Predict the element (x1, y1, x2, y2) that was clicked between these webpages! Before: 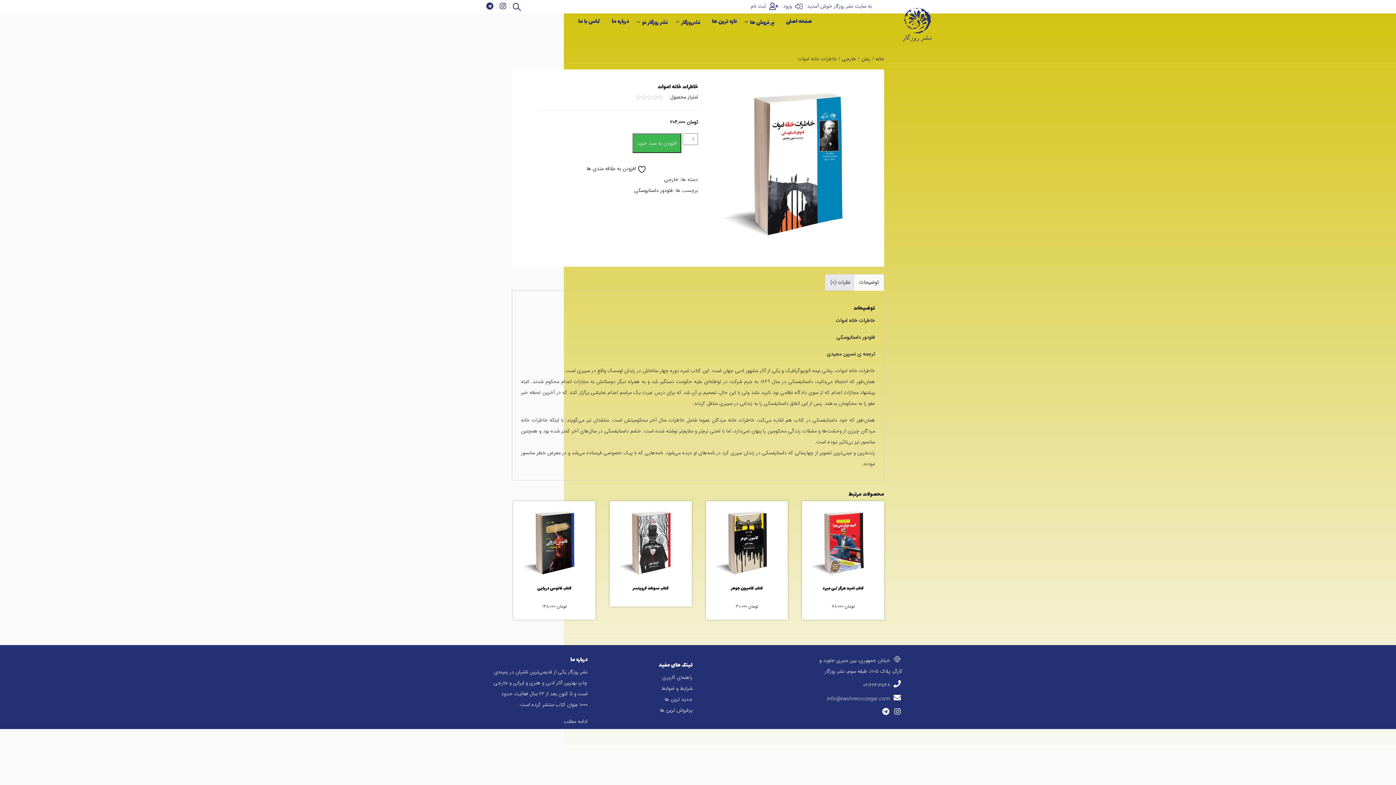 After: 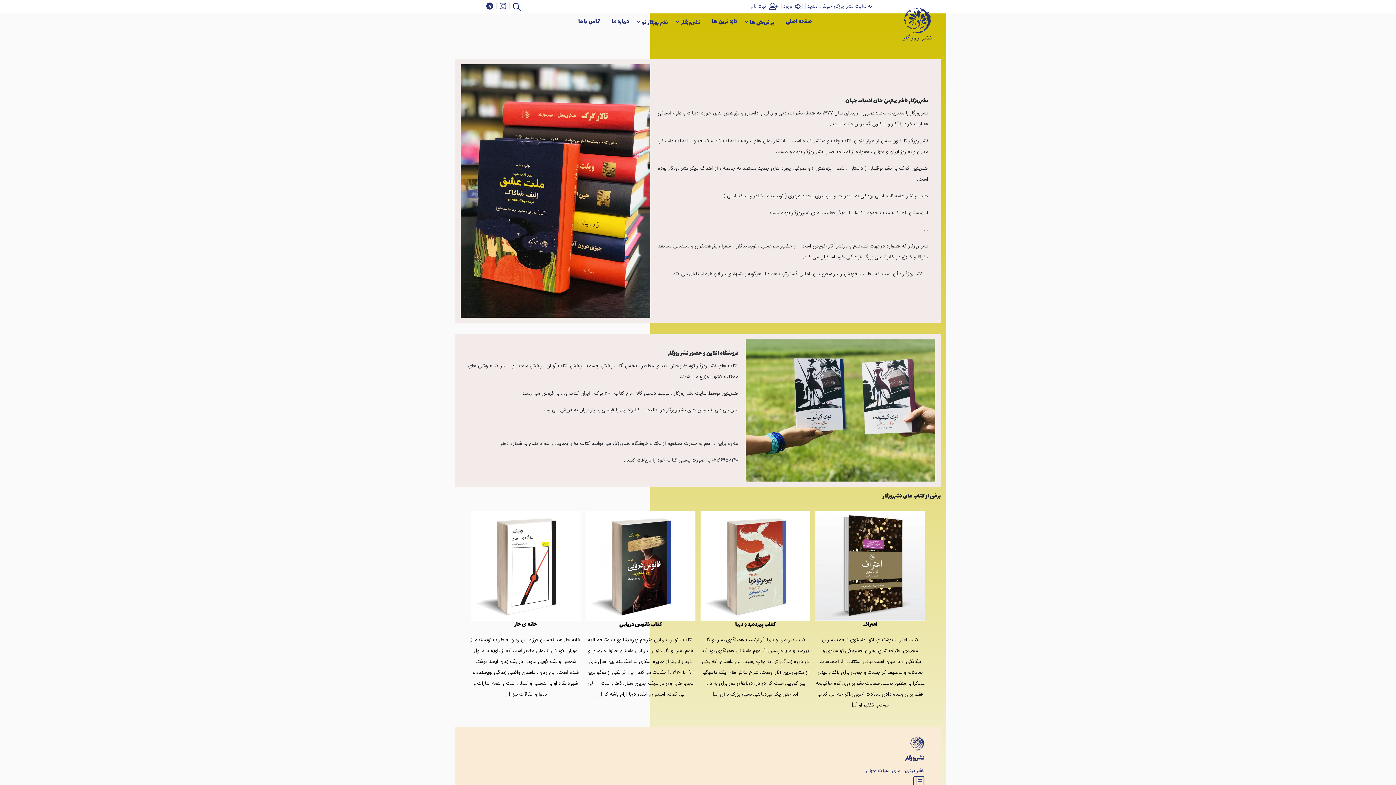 Action: label: ادامه مطلب bbox: (563, 717, 587, 725)